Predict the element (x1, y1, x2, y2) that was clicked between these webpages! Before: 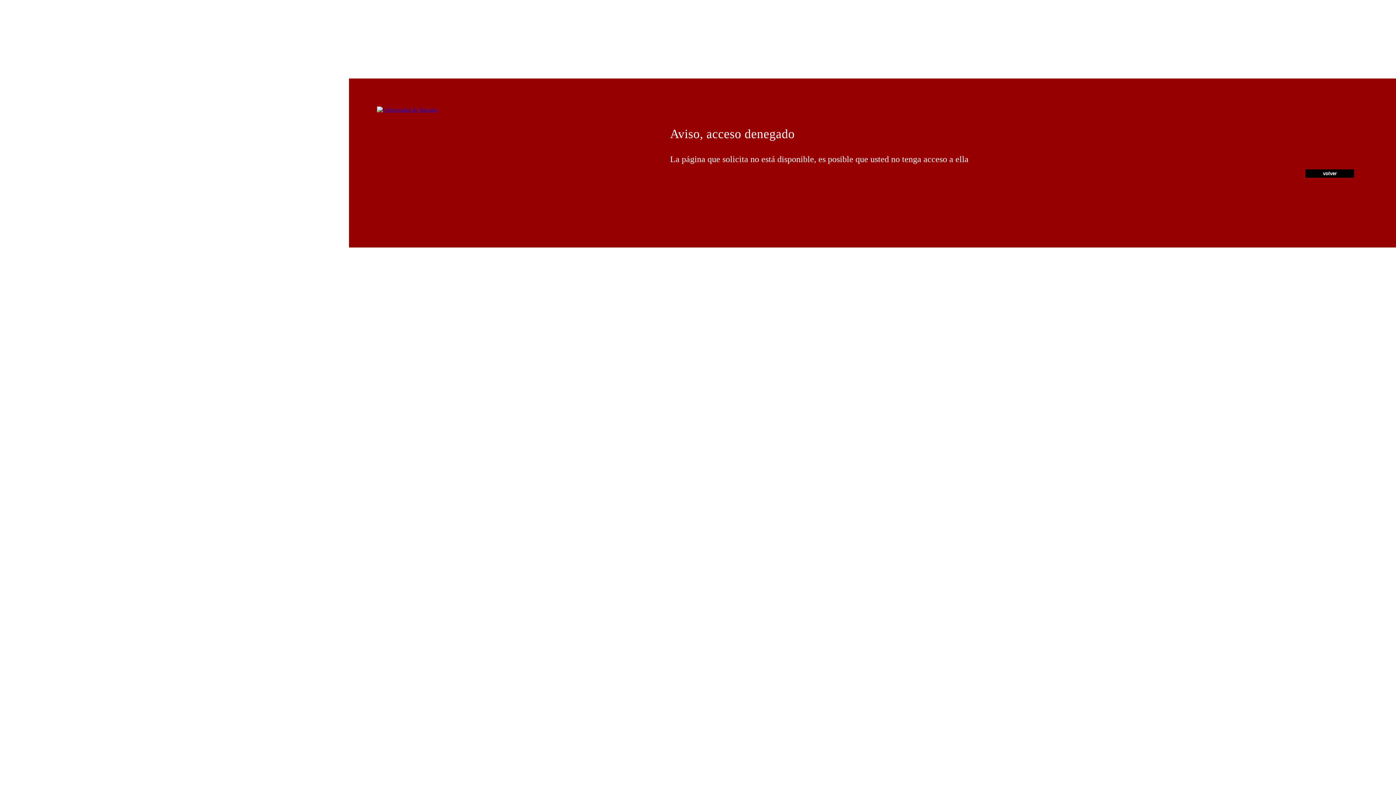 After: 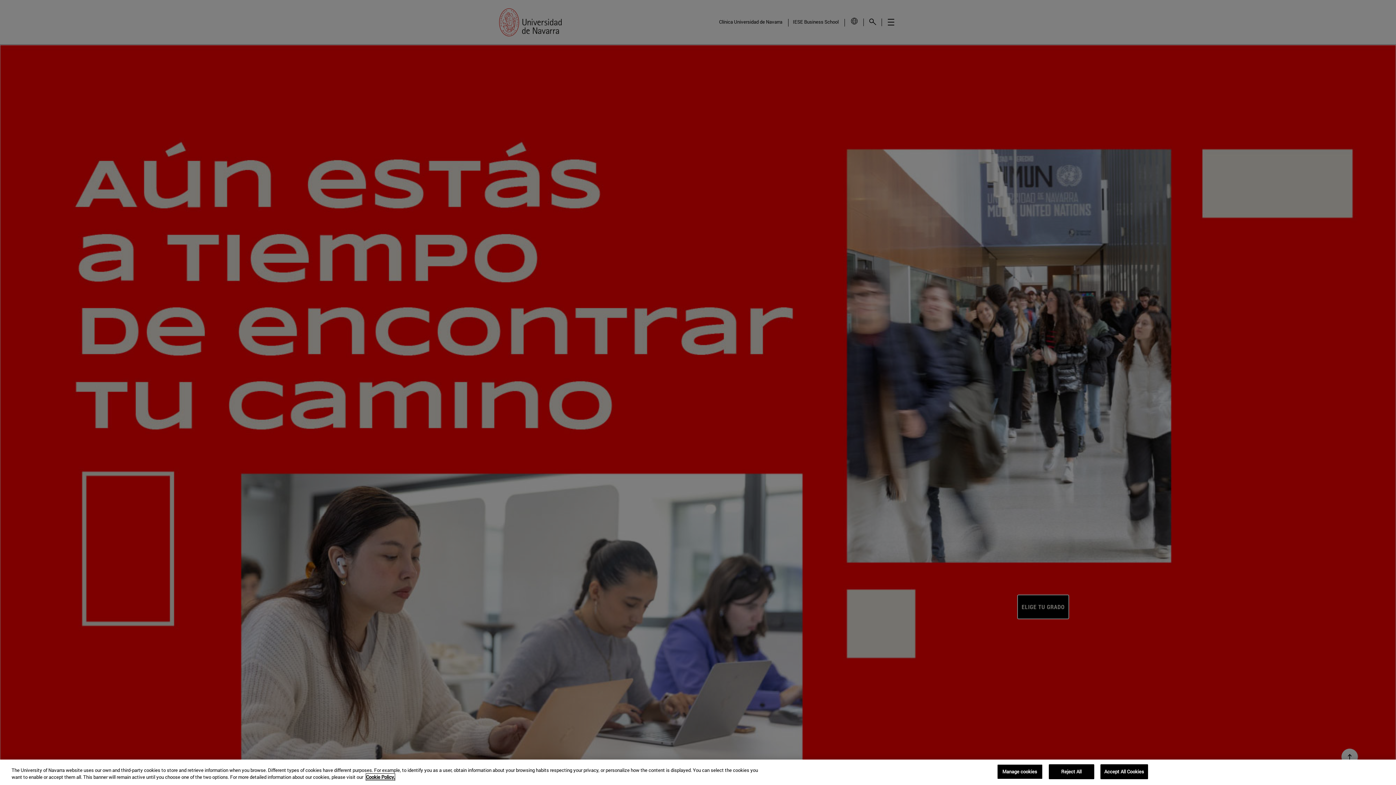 Action: bbox: (377, 106, 437, 112)